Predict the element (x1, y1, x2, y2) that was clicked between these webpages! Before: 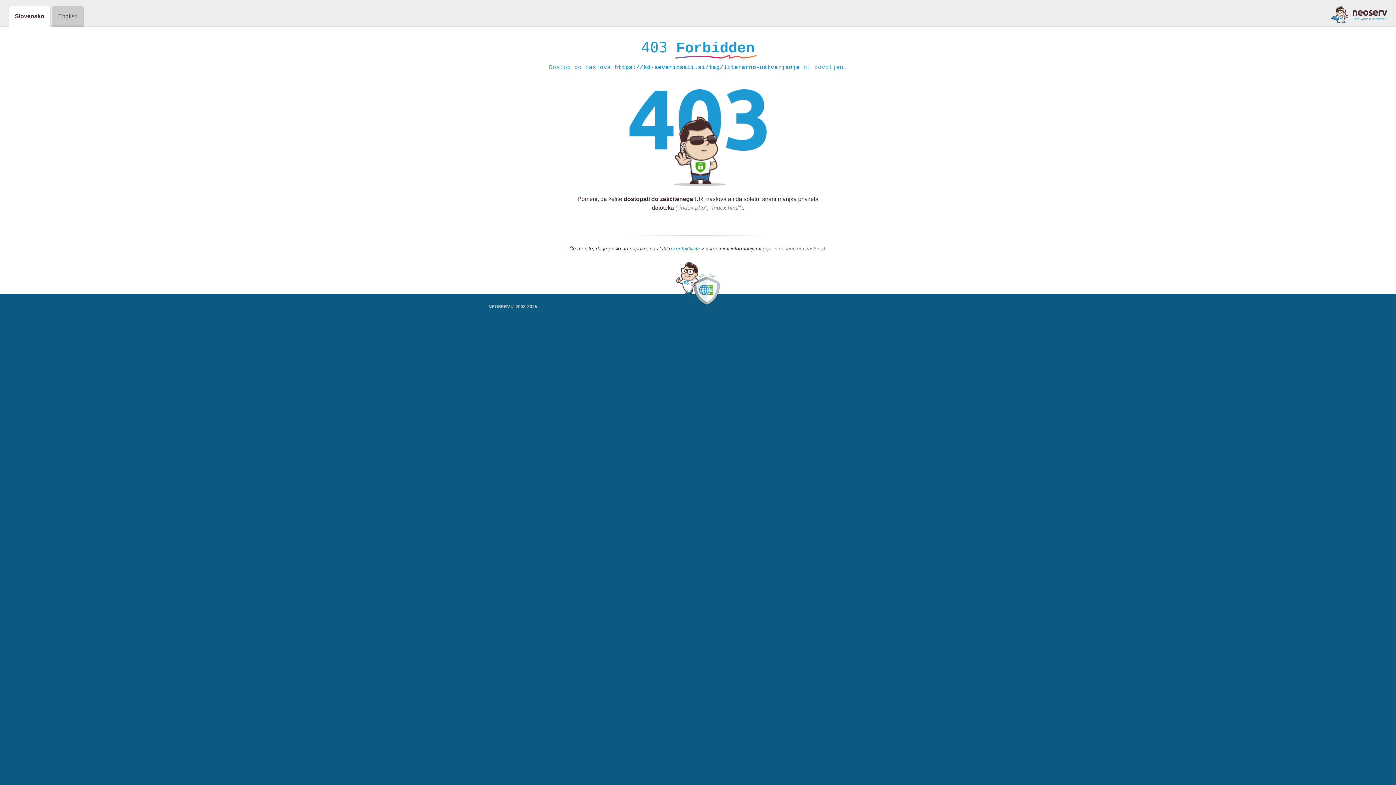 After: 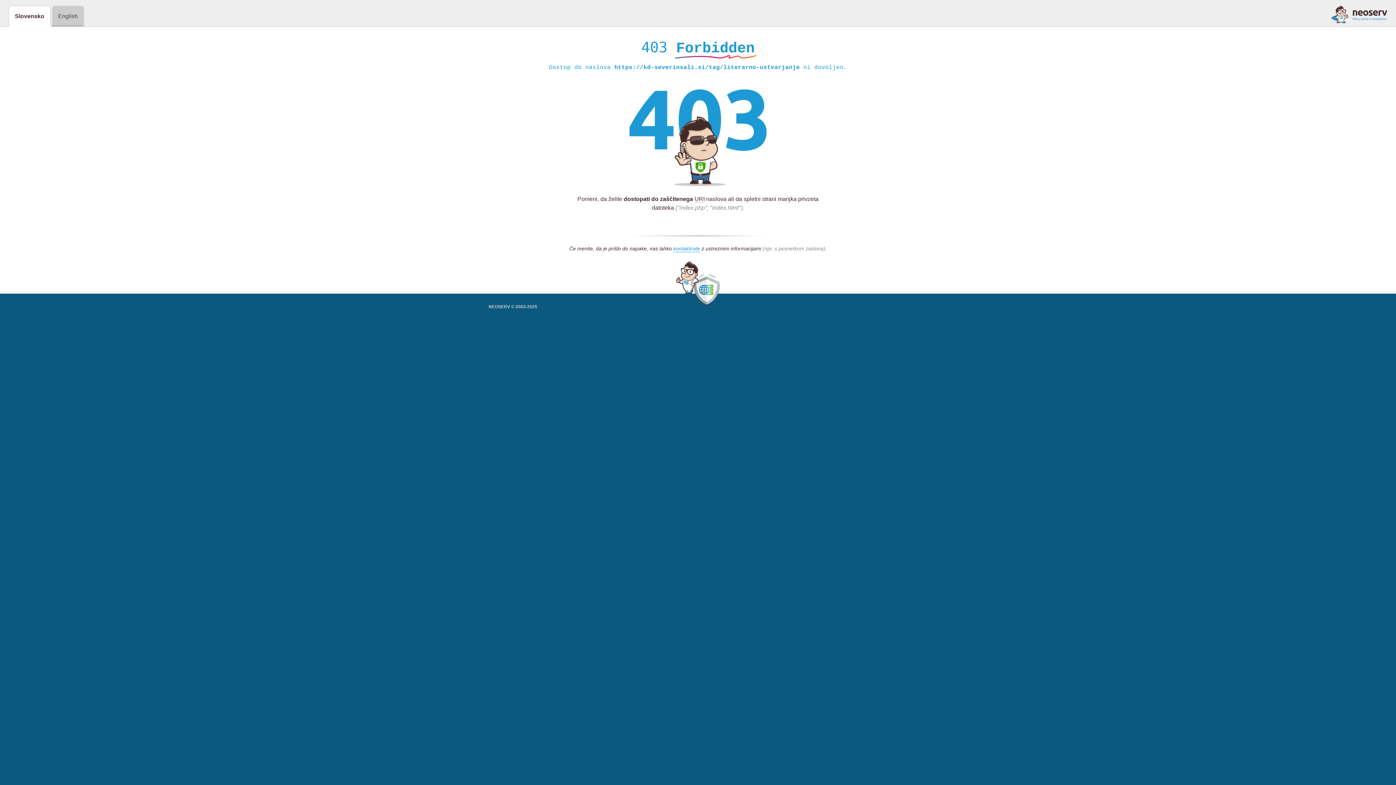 Action: bbox: (1331, 5, 1387, 23)